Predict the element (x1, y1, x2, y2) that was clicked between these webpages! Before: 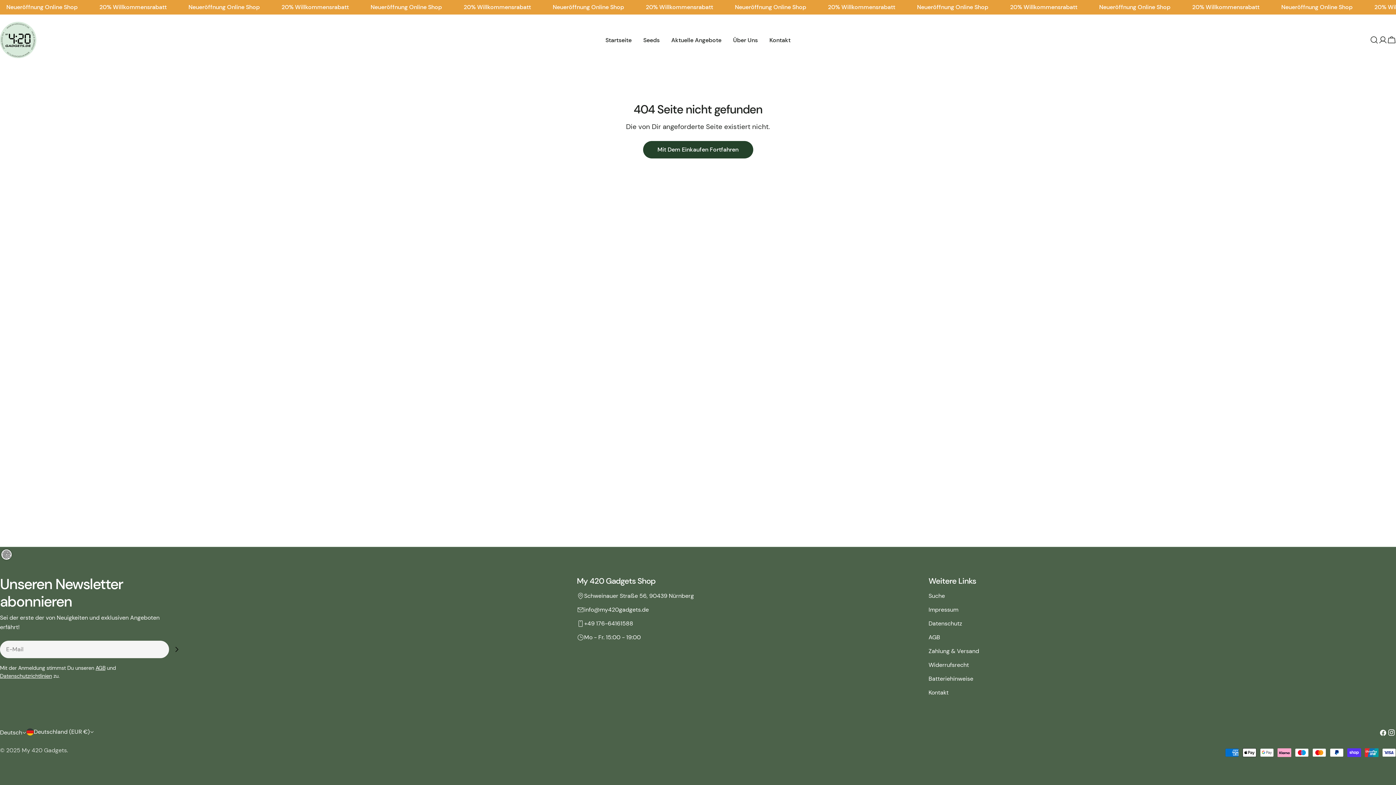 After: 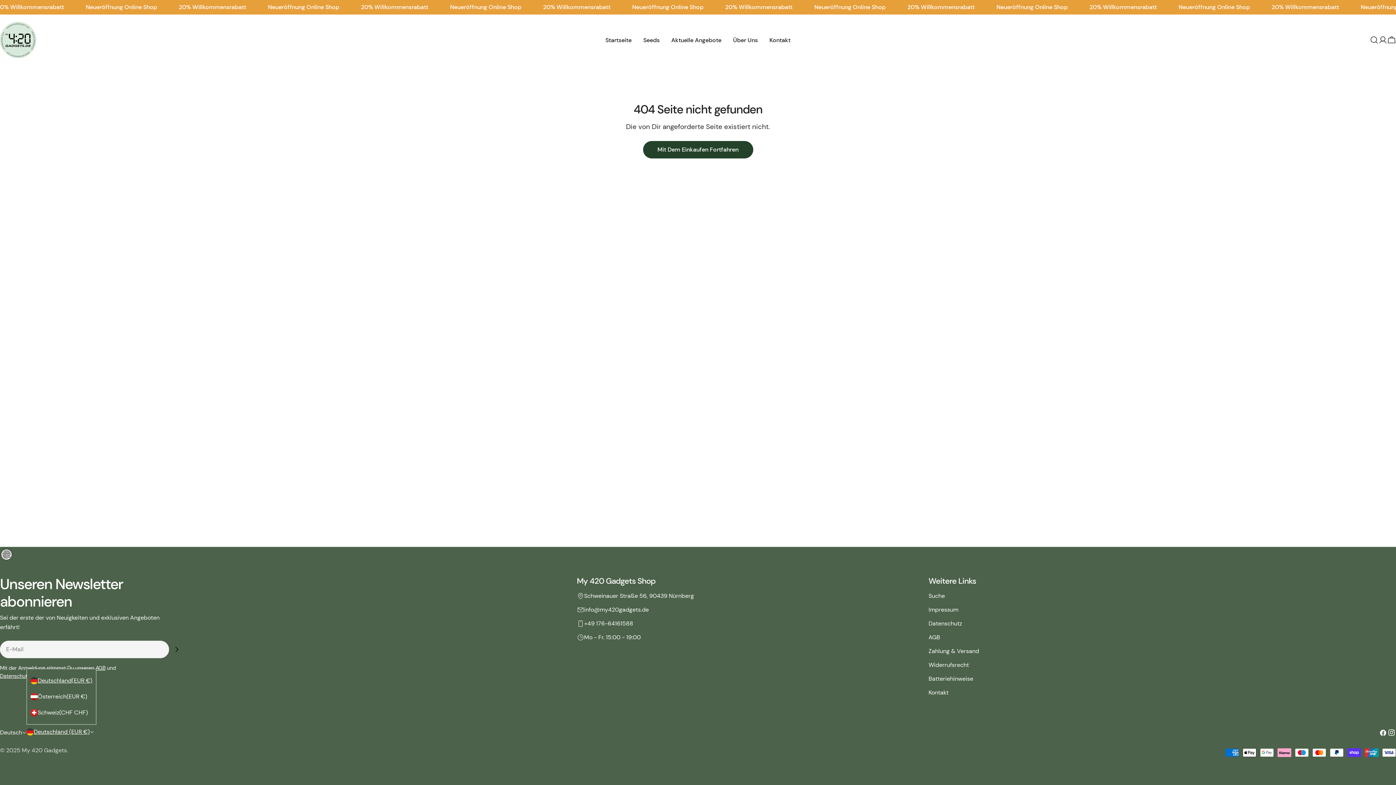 Action: bbox: (26, 726, 94, 737) label: Deutschland (EUR €)